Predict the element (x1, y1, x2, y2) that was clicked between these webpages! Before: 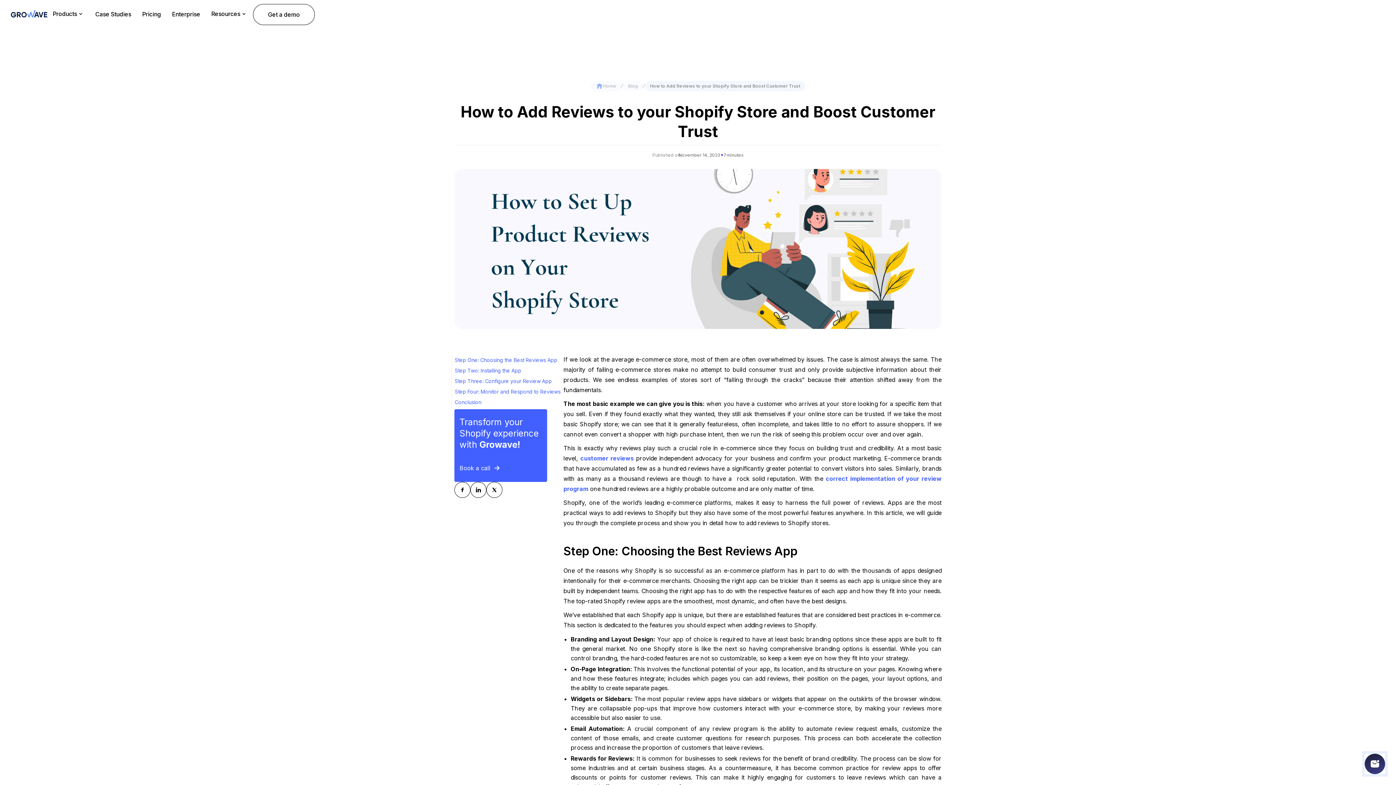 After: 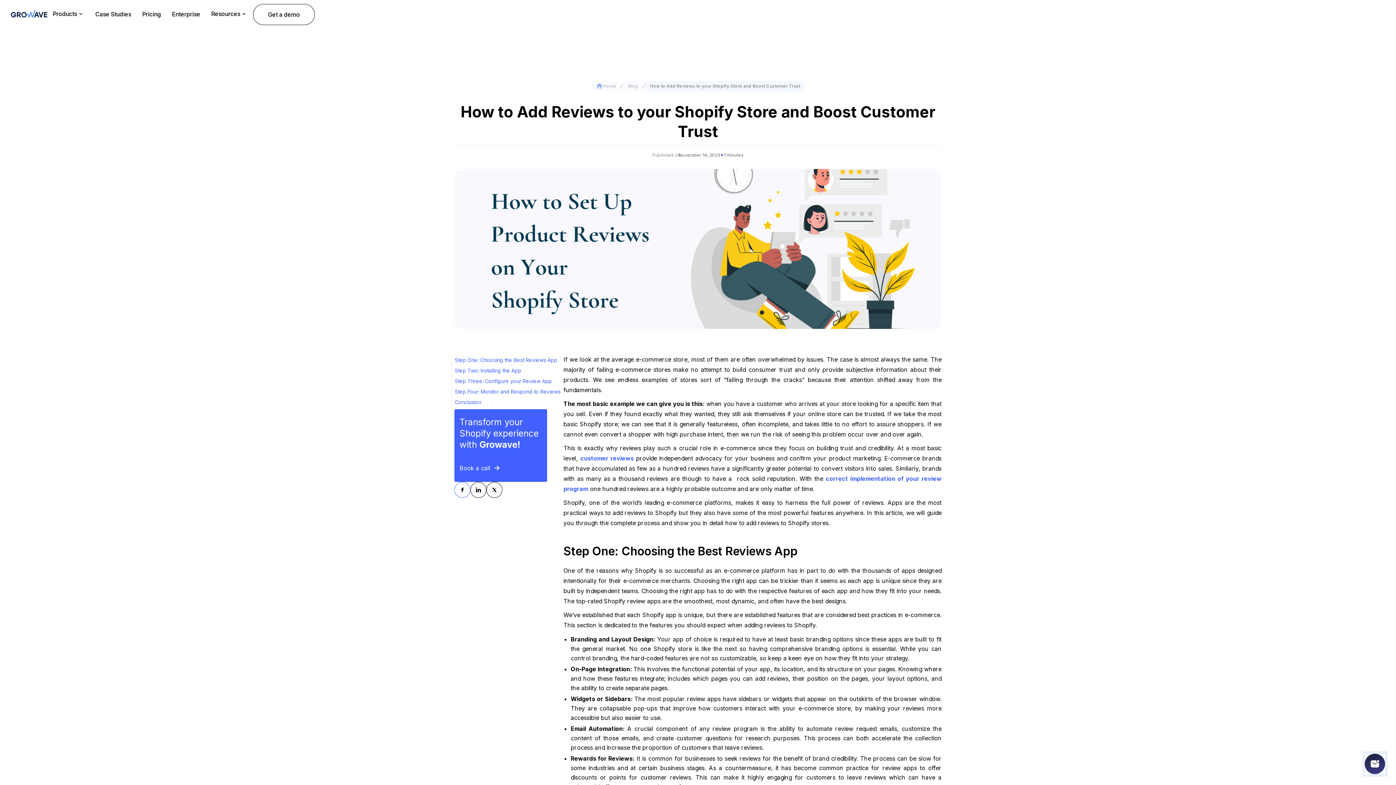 Action: bbox: (454, 482, 470, 498)